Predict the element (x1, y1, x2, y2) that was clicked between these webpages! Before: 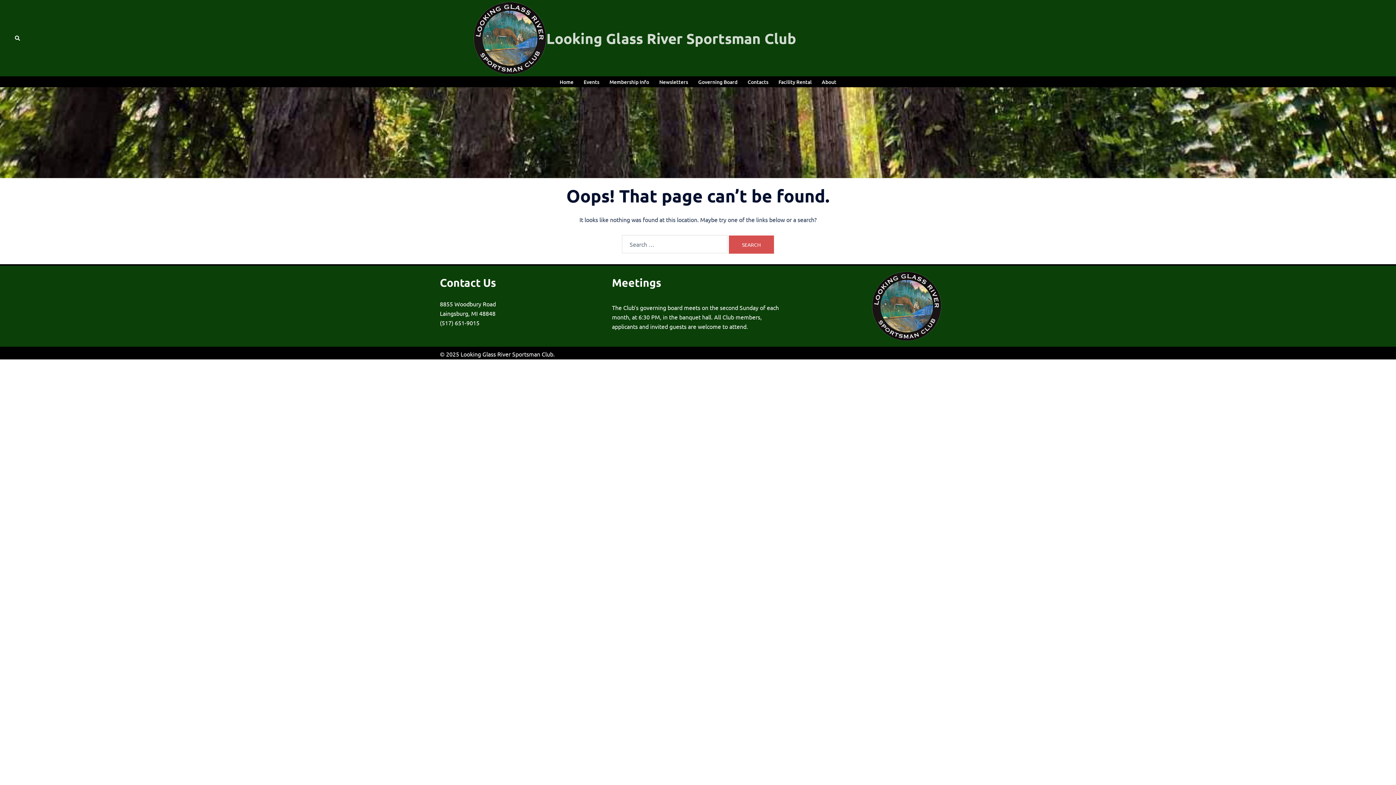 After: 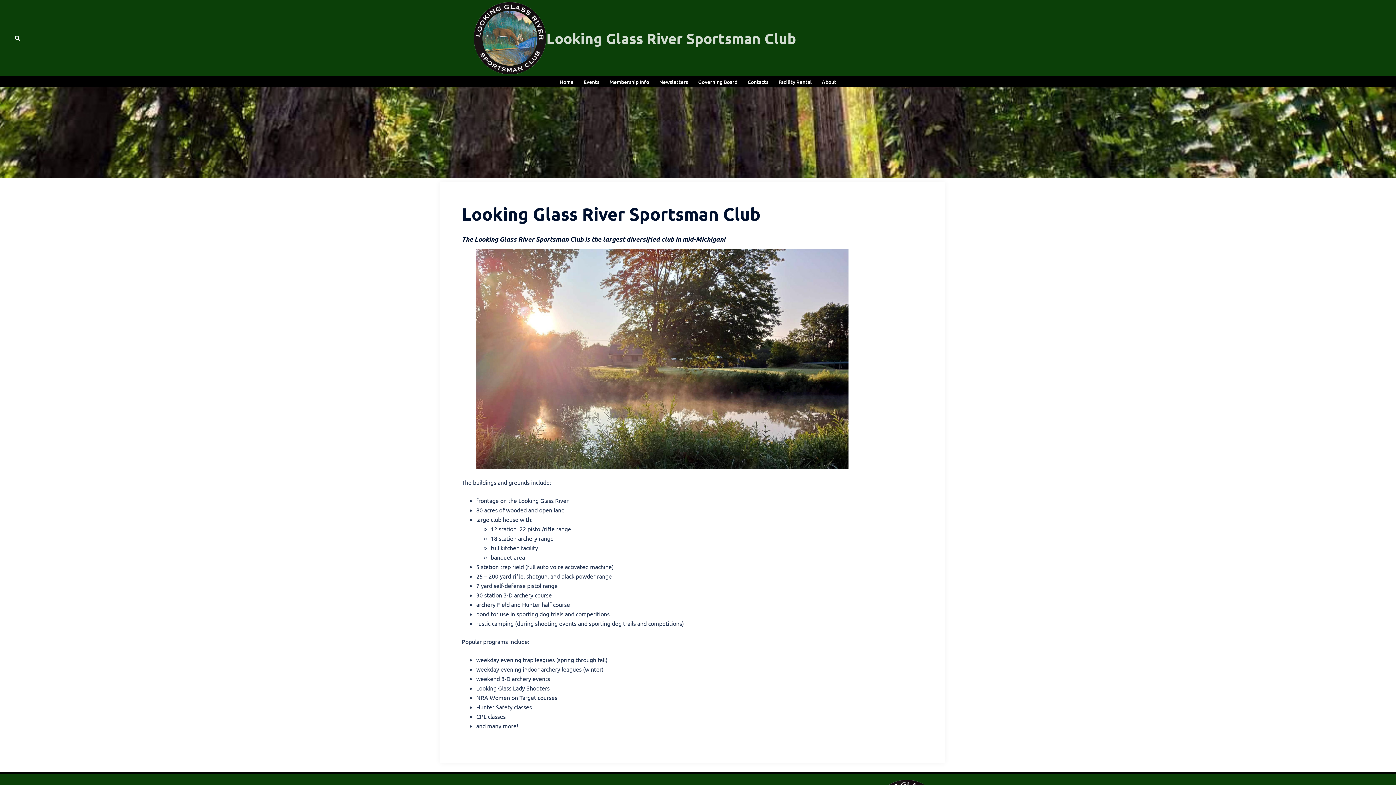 Action: label: About bbox: (822, 77, 836, 86)